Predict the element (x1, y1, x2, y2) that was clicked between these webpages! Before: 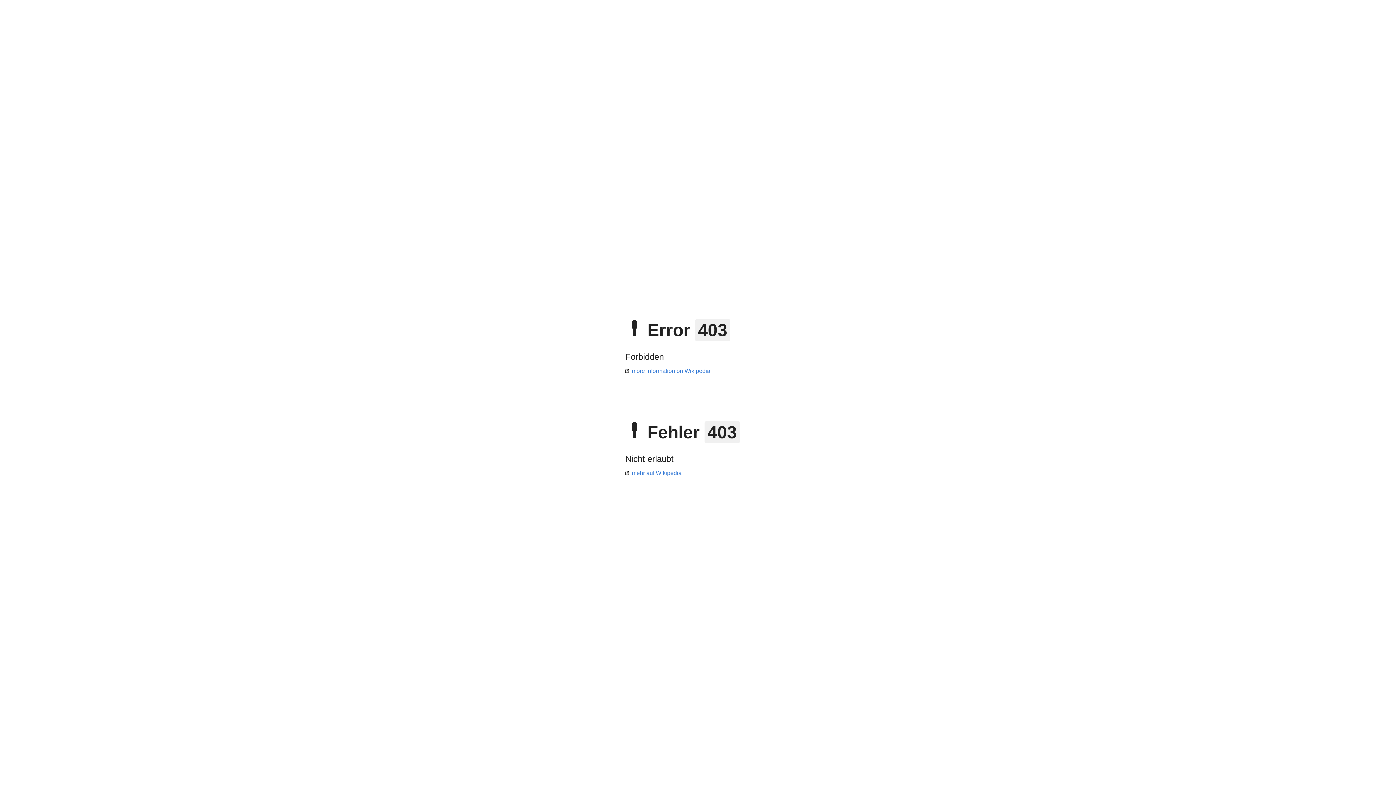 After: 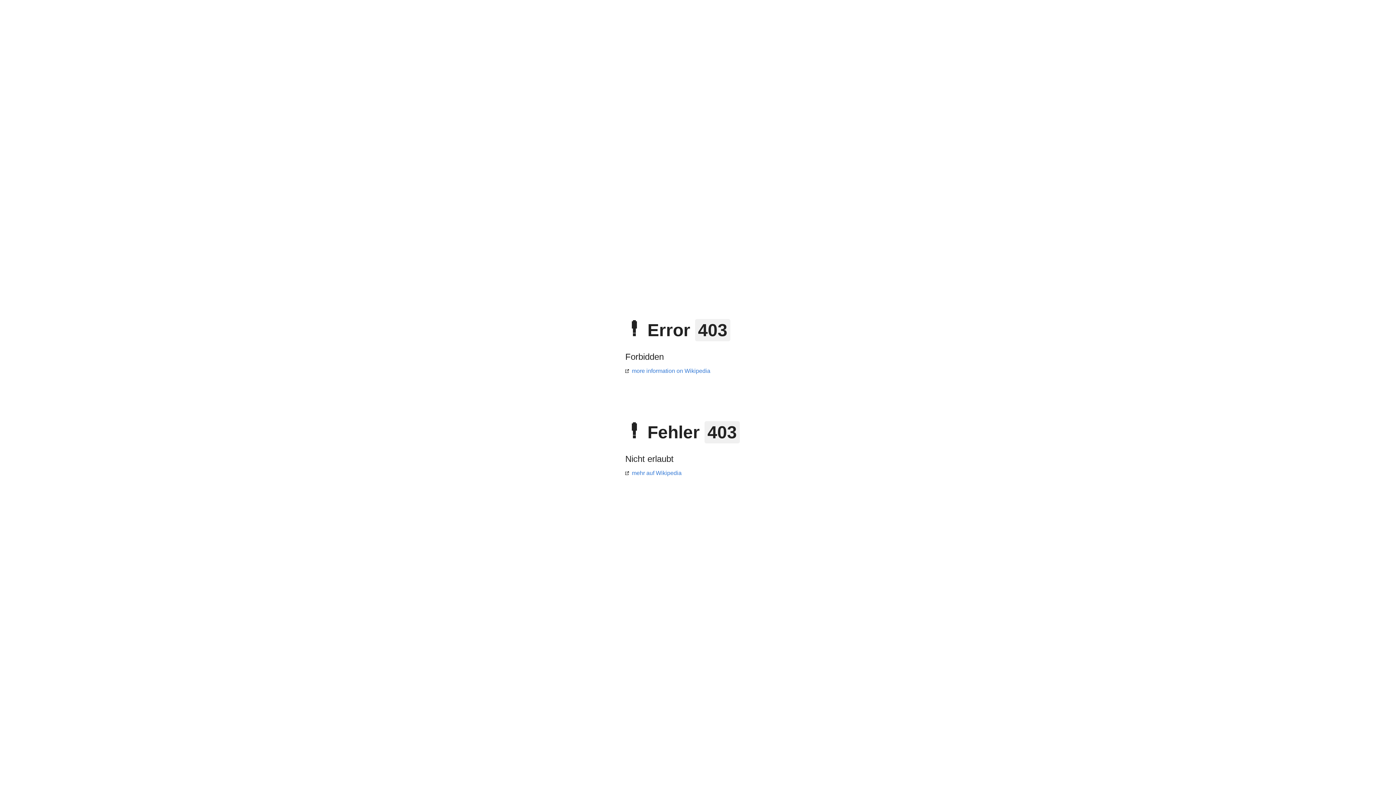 Action: bbox: (625, 368, 710, 374) label: more information on Wikipedia